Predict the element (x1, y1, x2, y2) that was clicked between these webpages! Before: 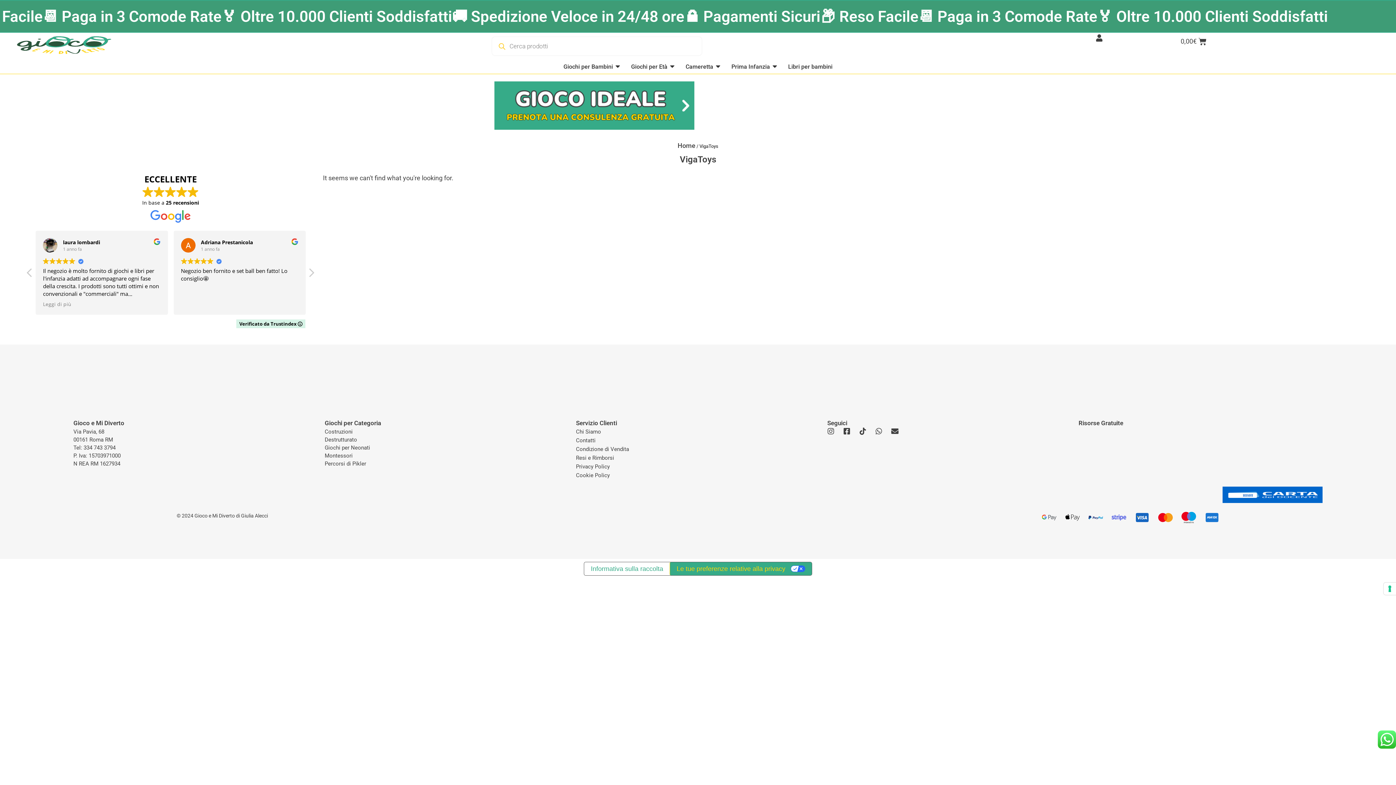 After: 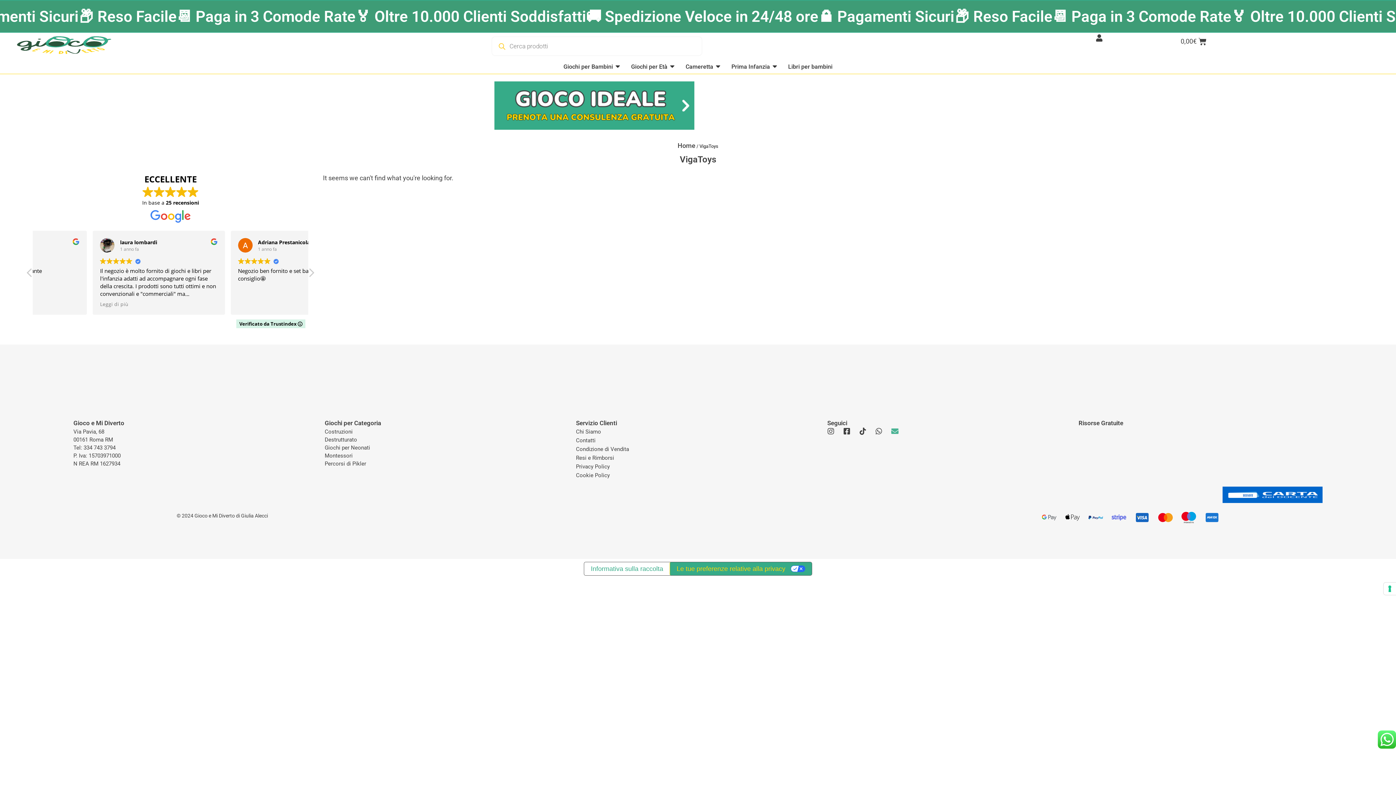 Action: label: Envelope bbox: (891, 428, 898, 435)